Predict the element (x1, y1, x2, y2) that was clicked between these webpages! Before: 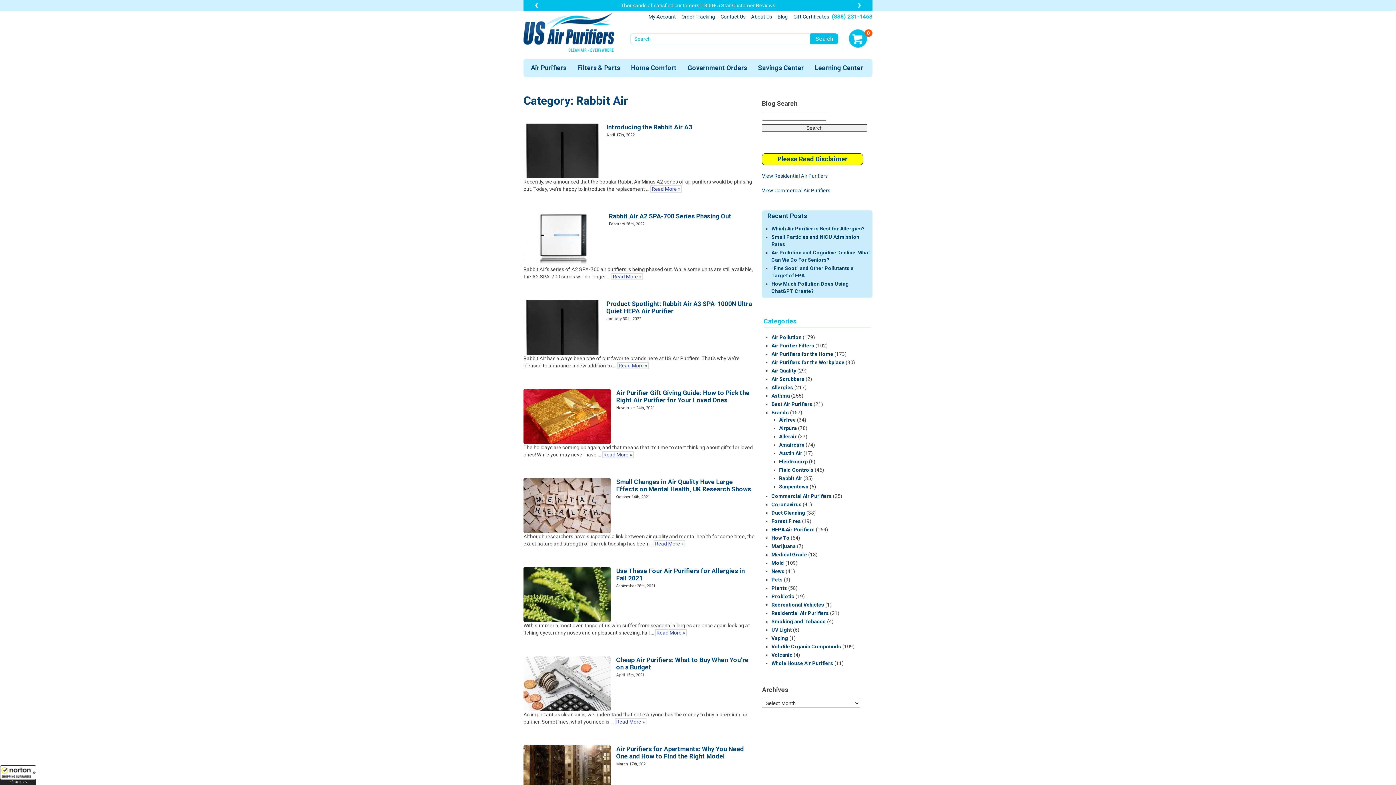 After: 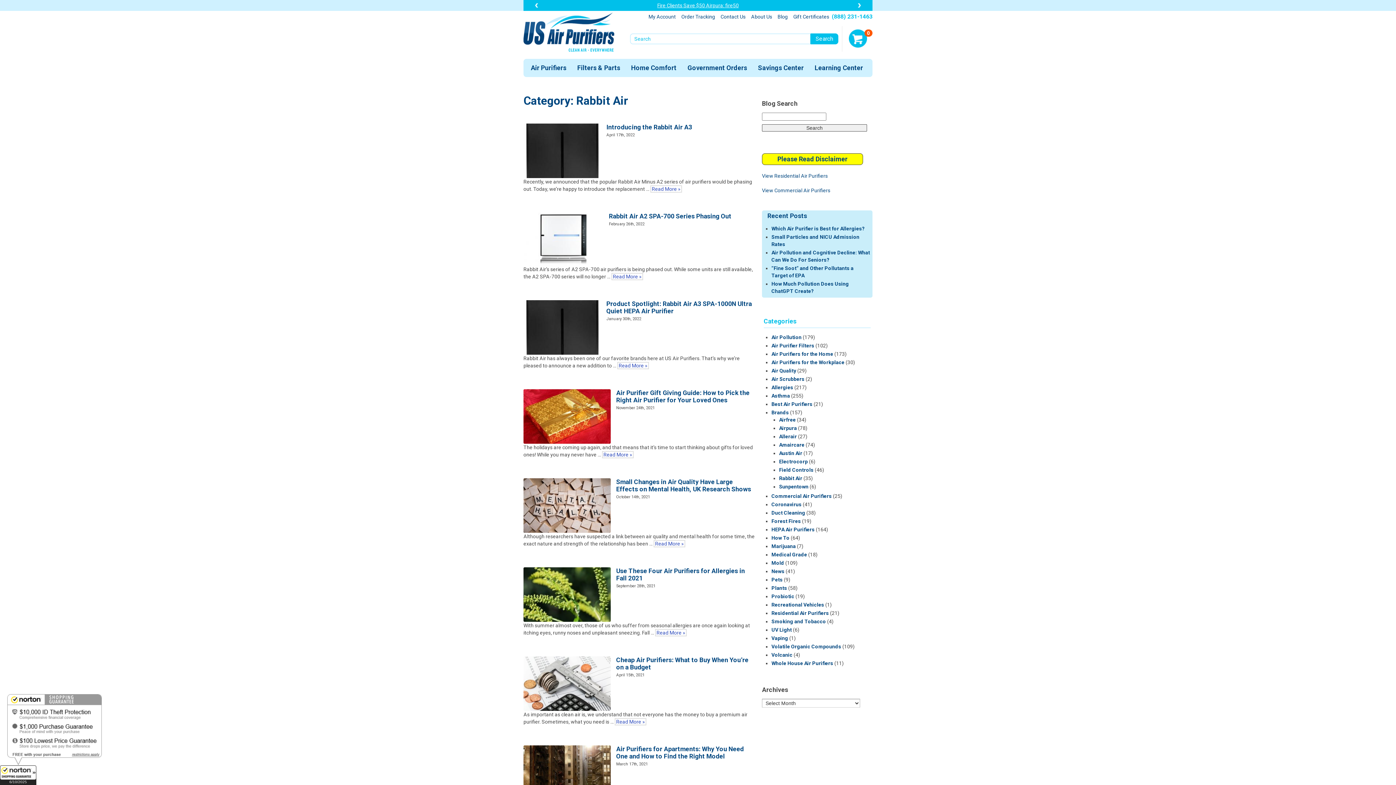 Action: label: All purchases made on this site are protected by Norton Shopping Guarantee bbox: (0, 765, 36, 785)